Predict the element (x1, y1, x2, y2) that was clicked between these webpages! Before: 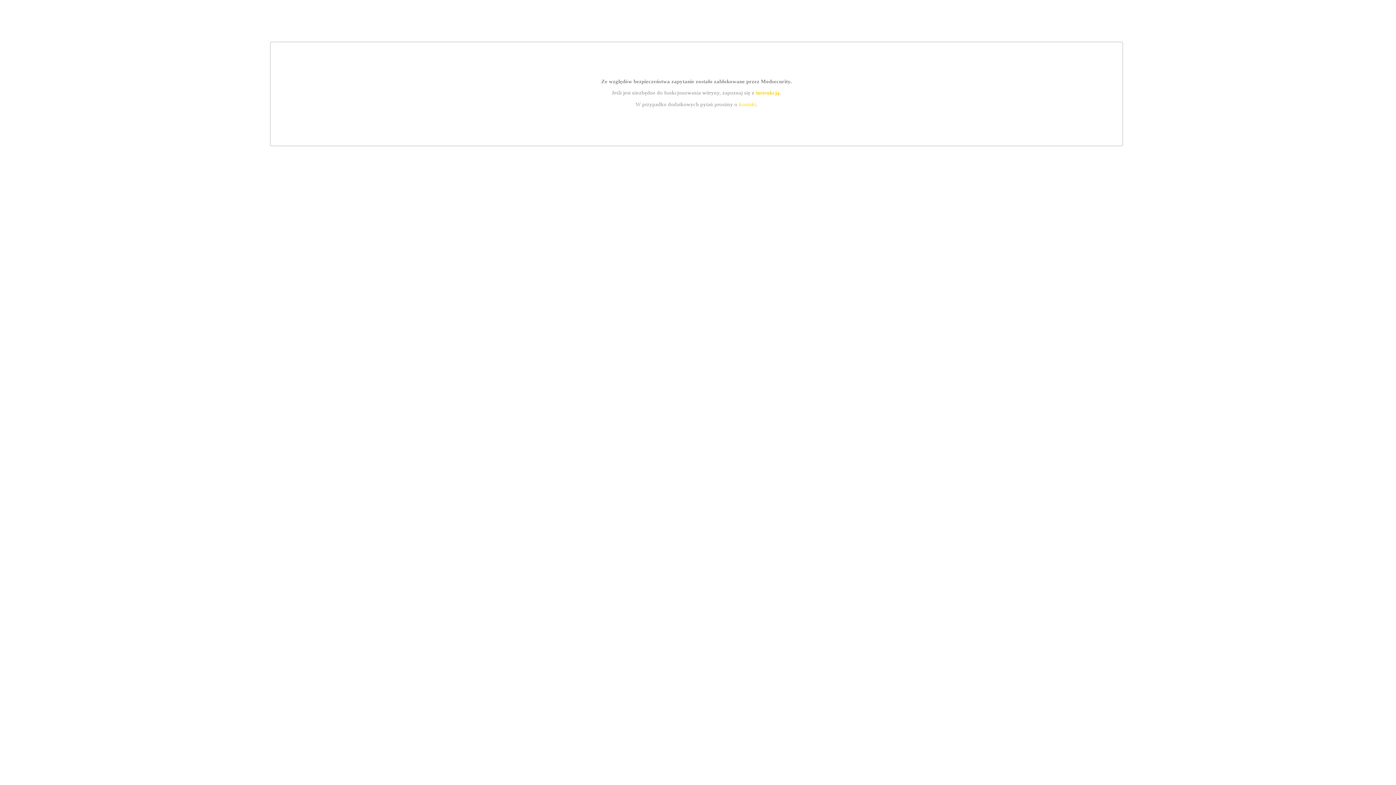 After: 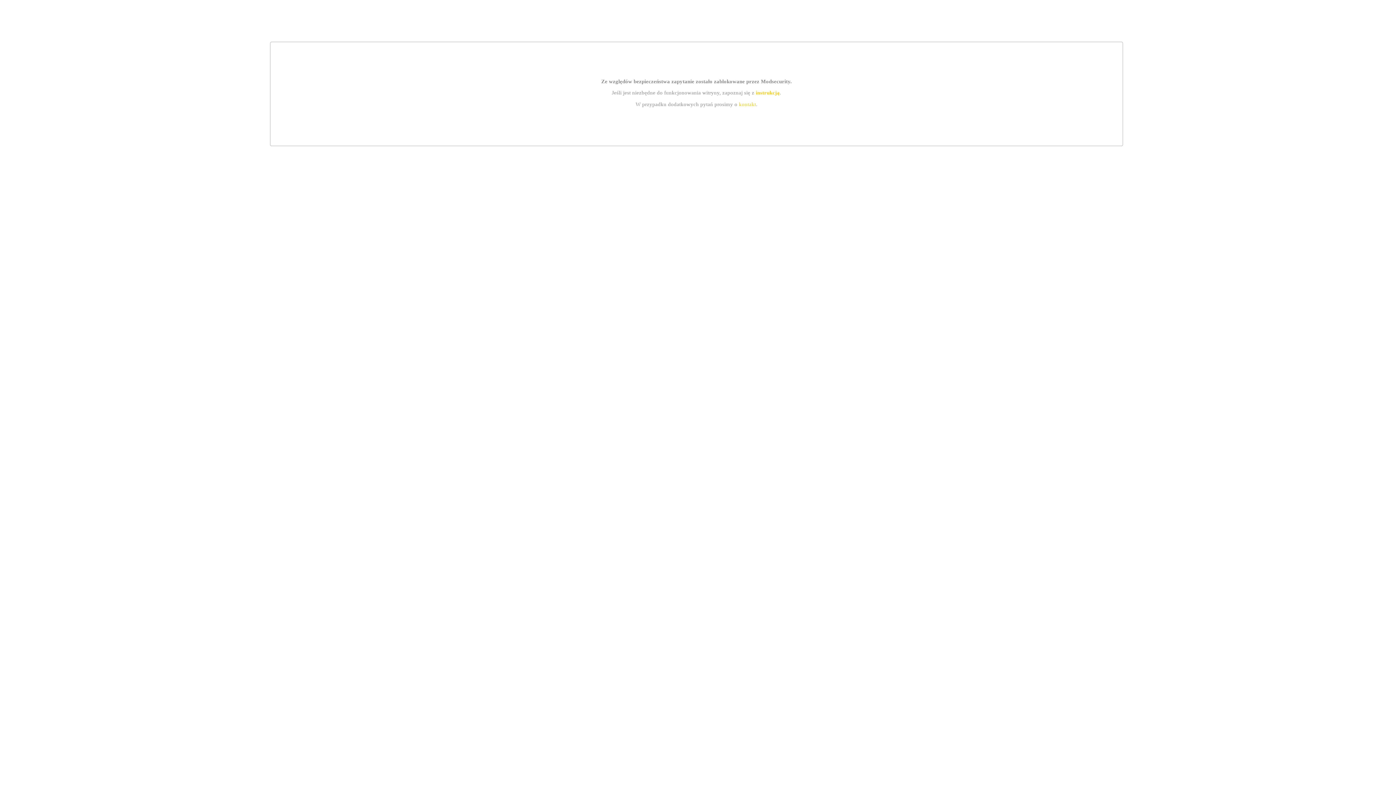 Action: label: instrukcją bbox: (755, 89, 779, 95)